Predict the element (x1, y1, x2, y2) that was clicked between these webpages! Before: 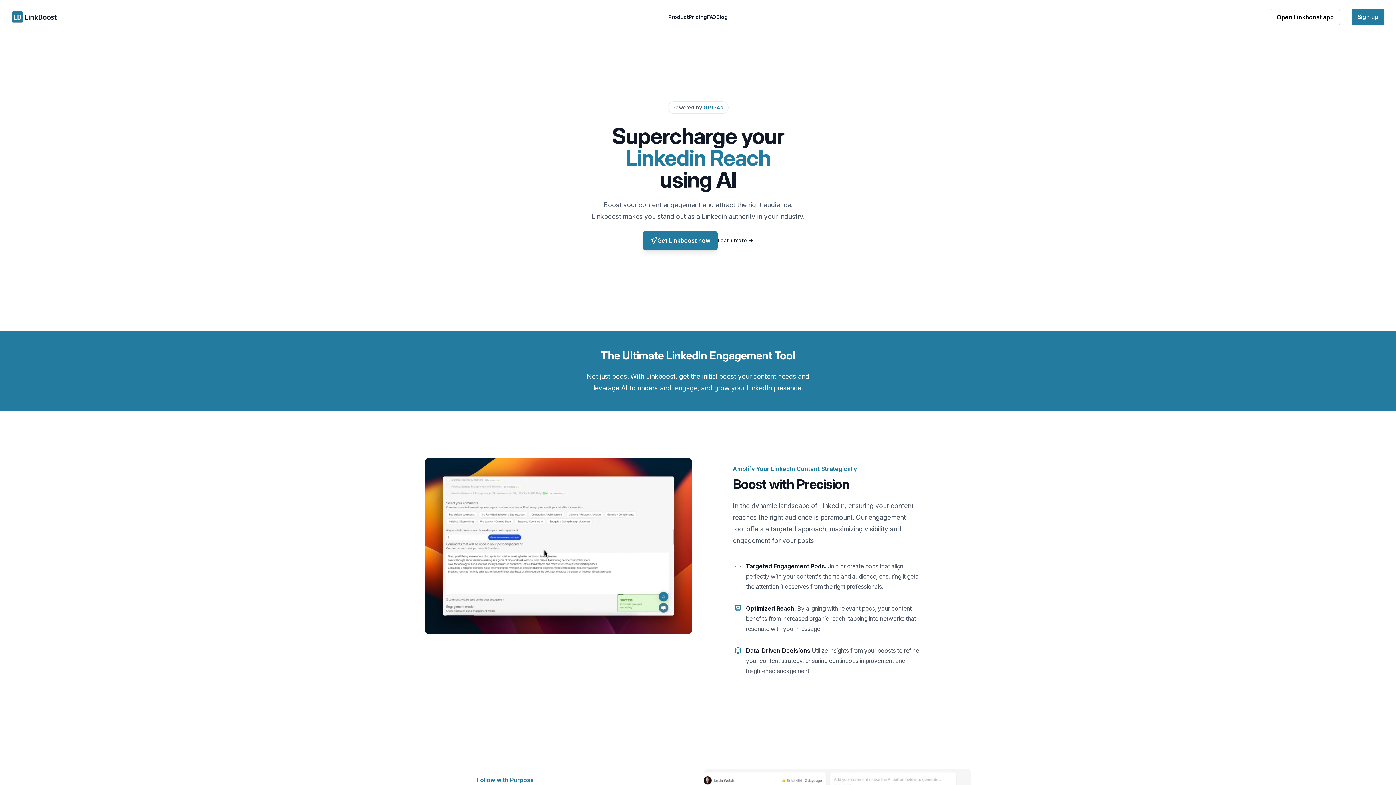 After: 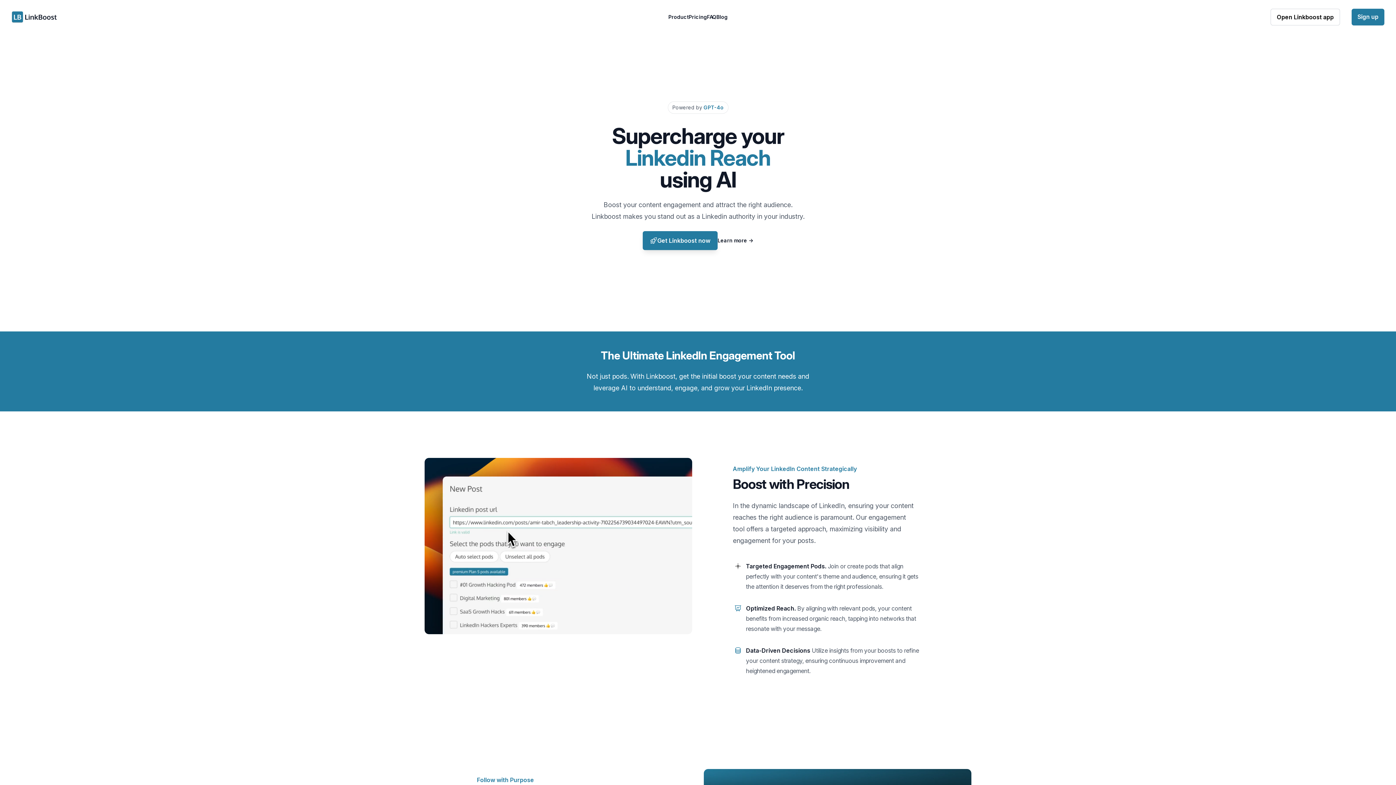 Action: bbox: (716, 12, 727, 21) label: Blog